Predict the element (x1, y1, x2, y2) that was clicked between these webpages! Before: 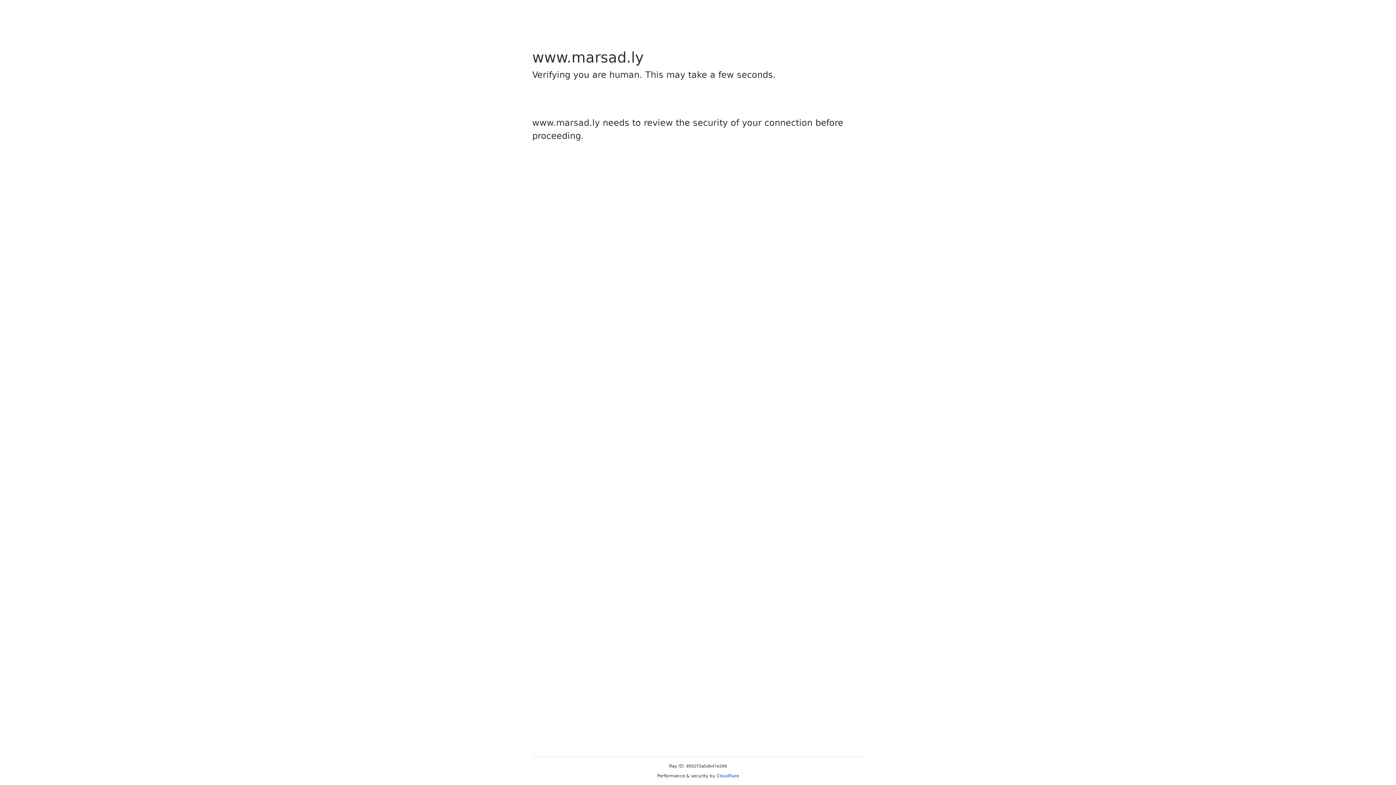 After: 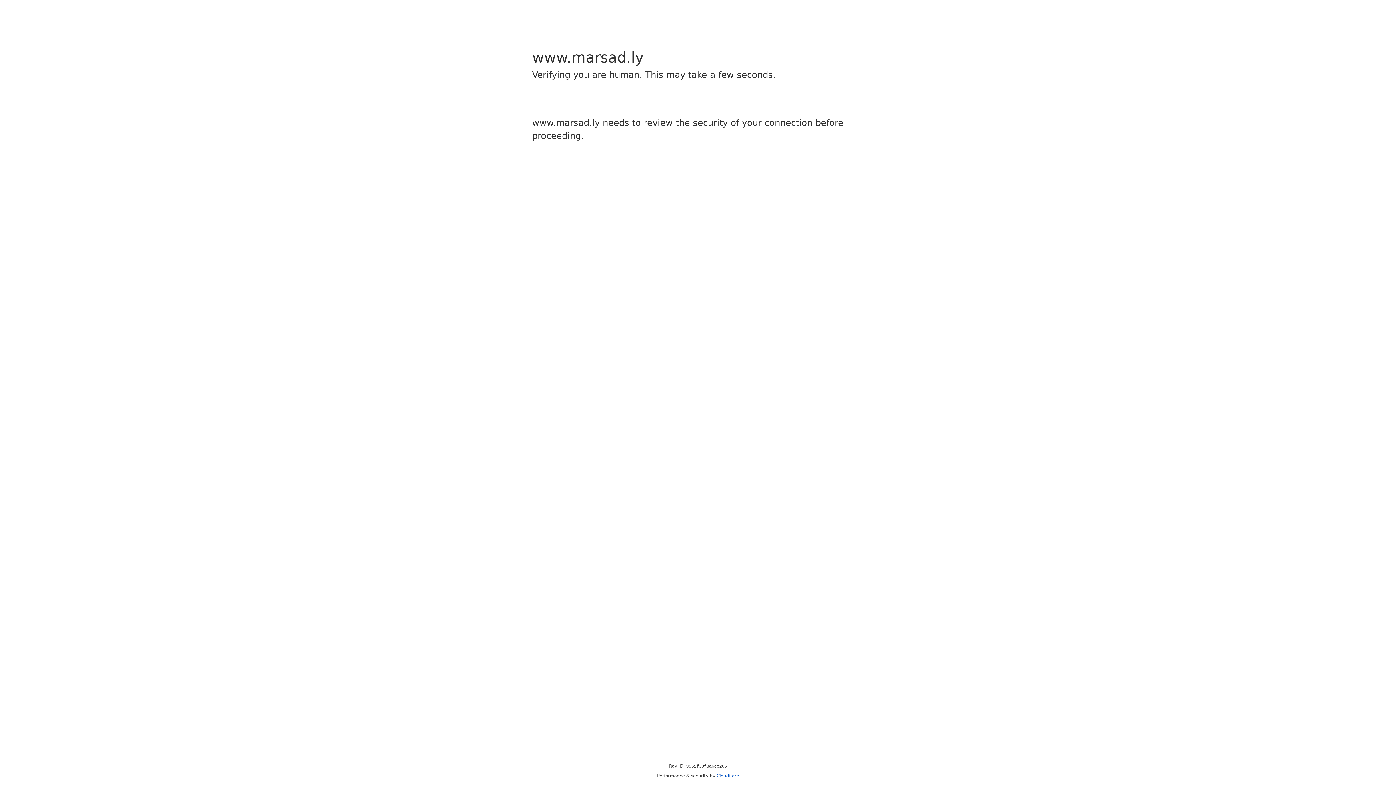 Action: label: Cloudflare bbox: (716, 773, 739, 778)